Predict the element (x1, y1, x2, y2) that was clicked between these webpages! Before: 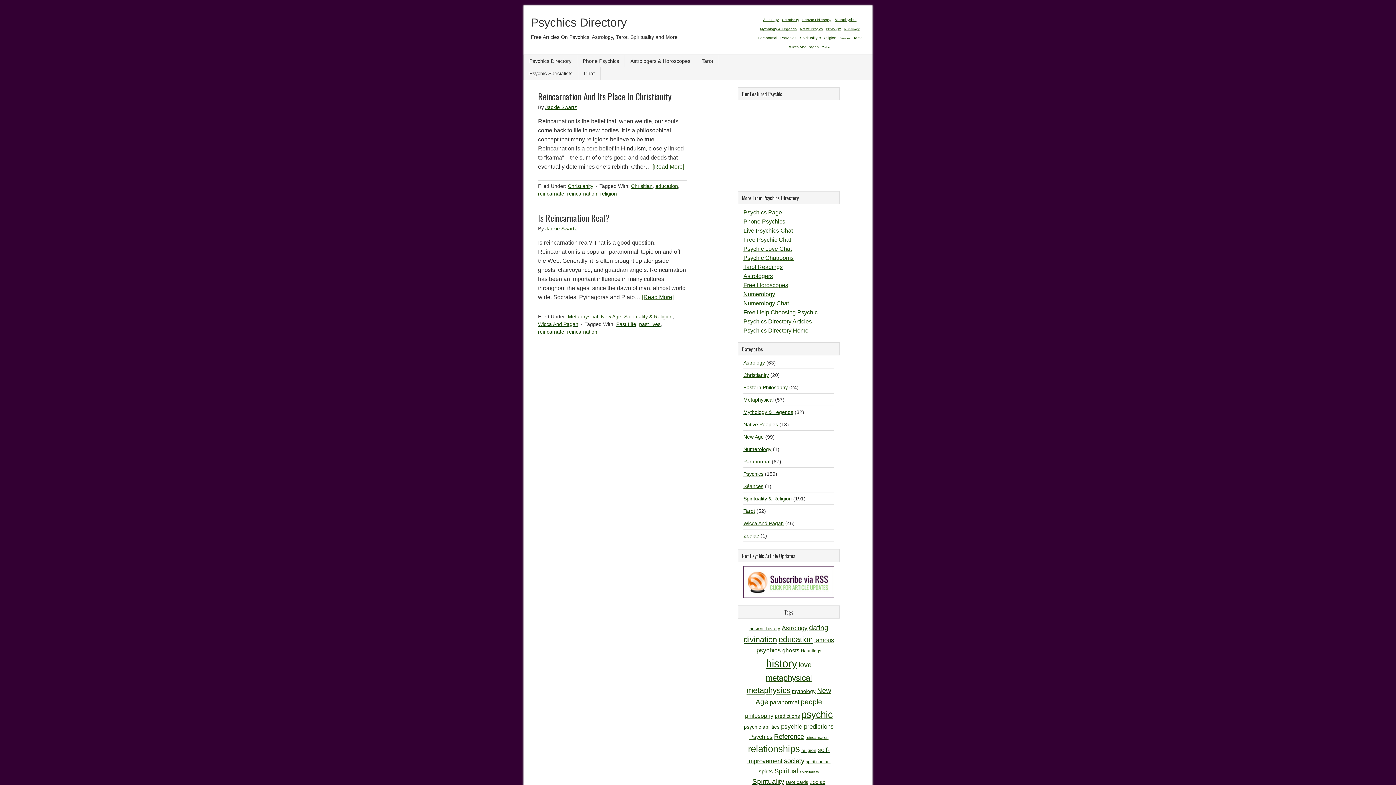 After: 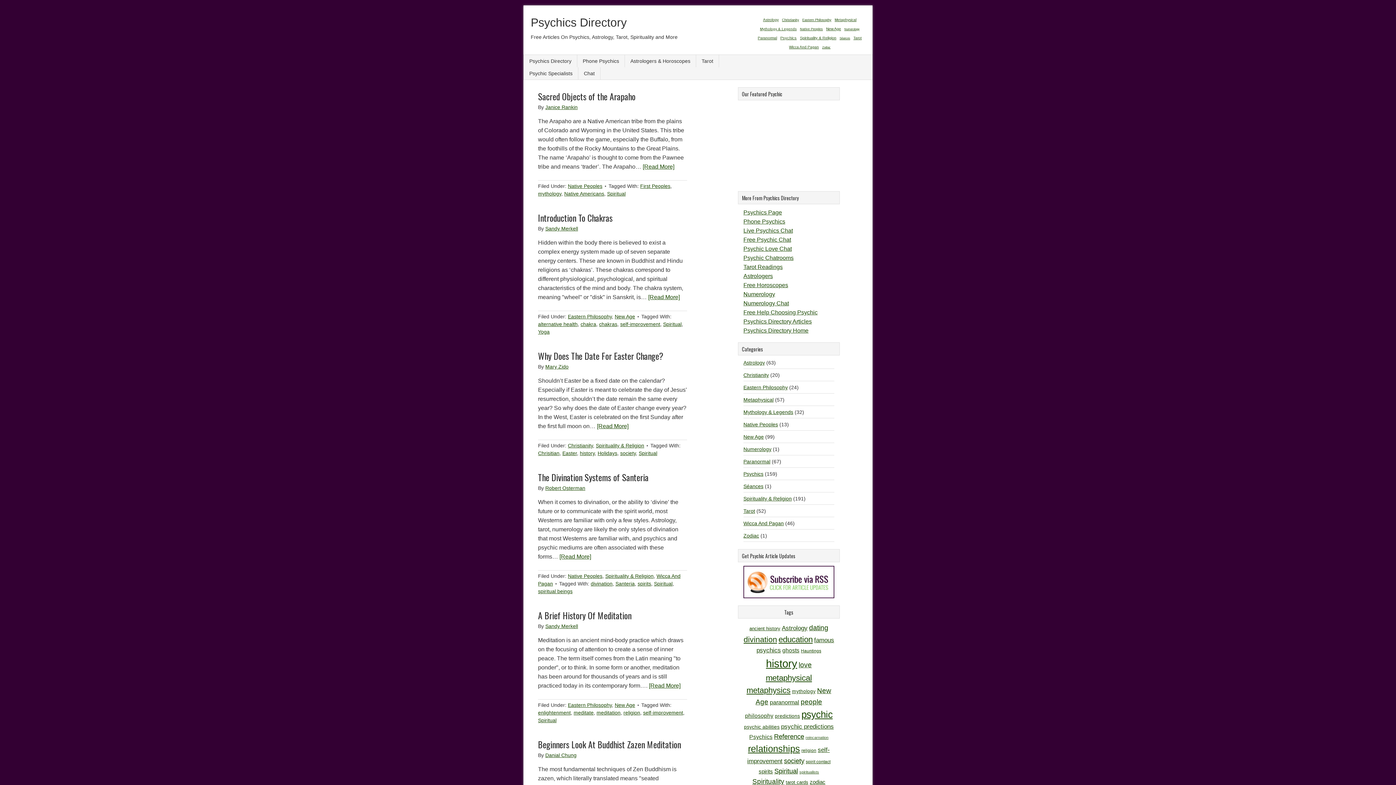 Action: bbox: (774, 767, 798, 775) label: Spiritual (18 items)